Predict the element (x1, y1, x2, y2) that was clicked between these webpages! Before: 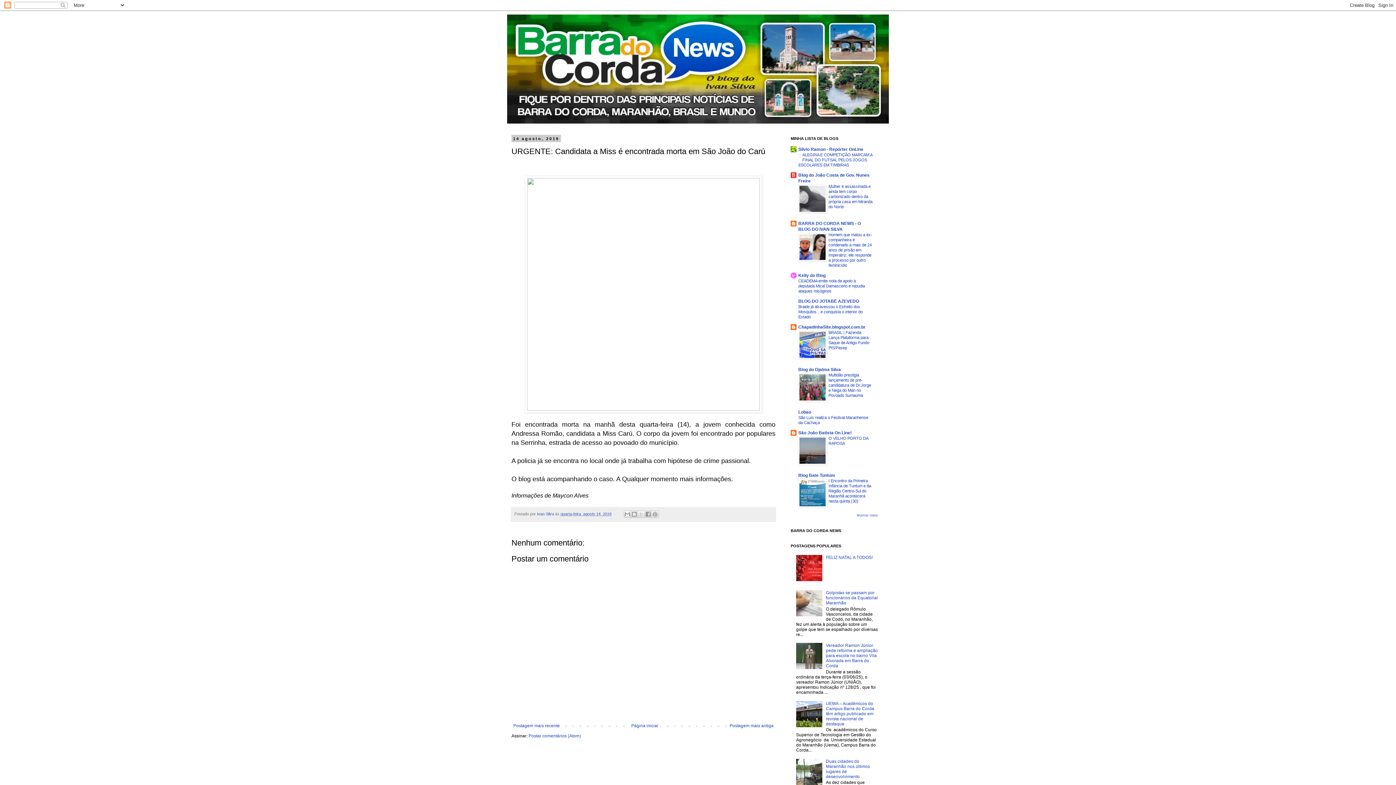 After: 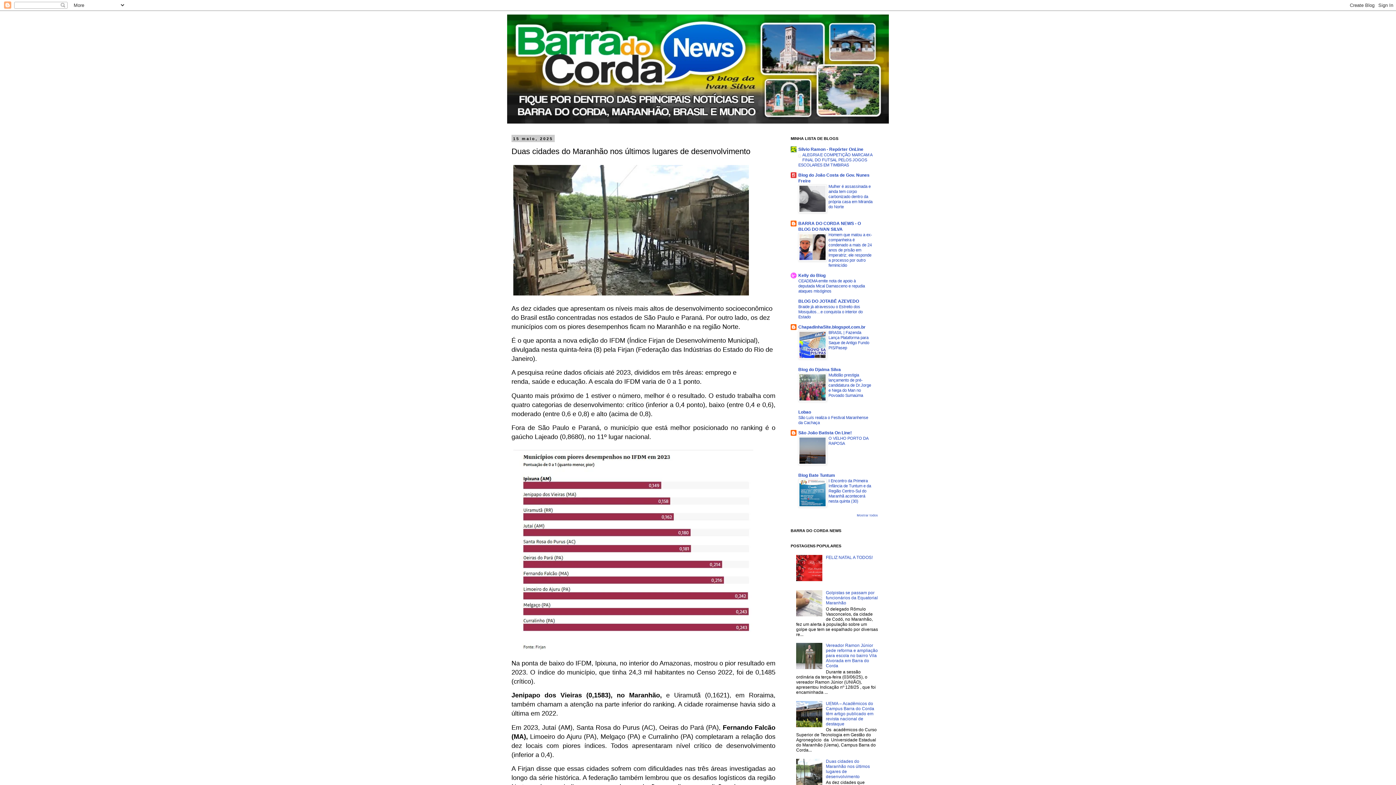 Action: label: Duas cidades do Maranhão nos últimos lugares de desenvolvimento bbox: (826, 759, 870, 779)